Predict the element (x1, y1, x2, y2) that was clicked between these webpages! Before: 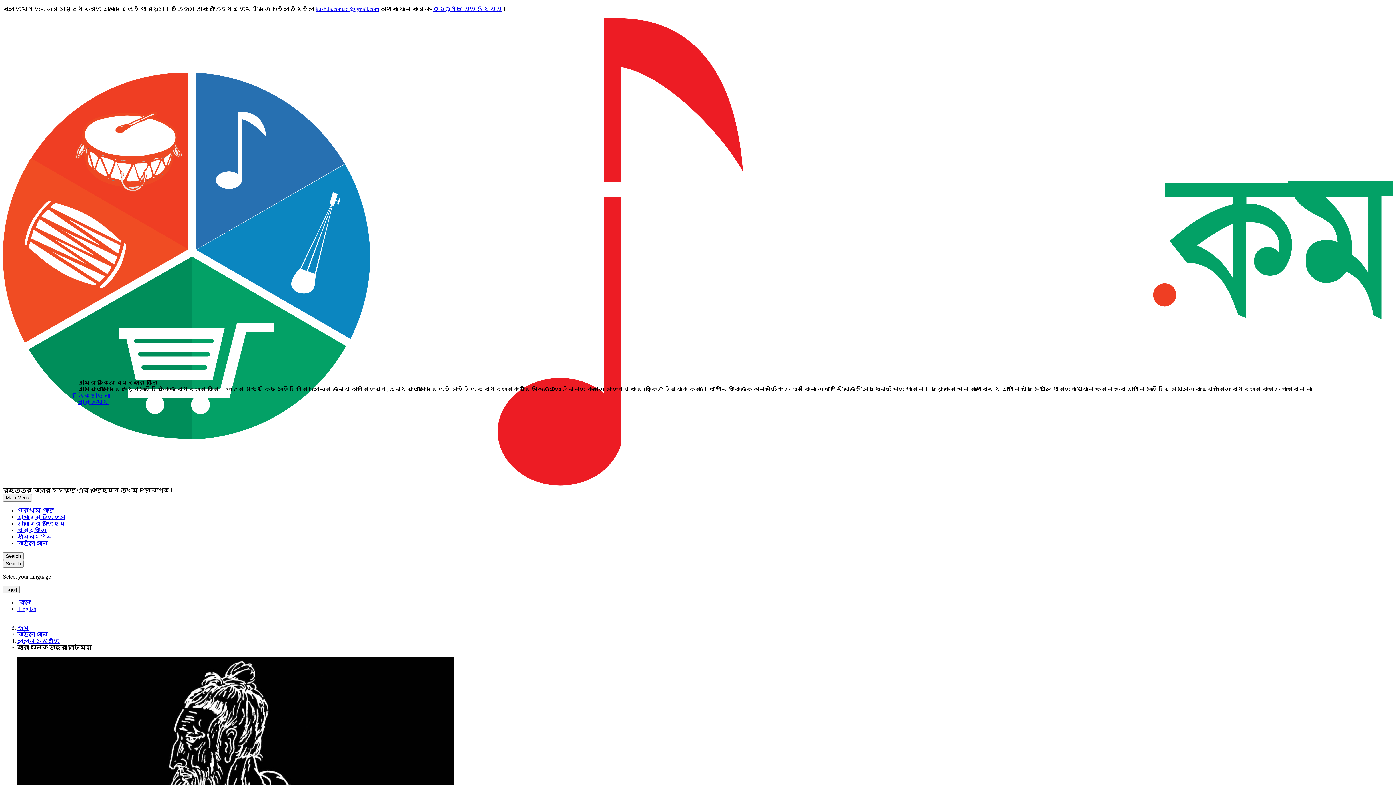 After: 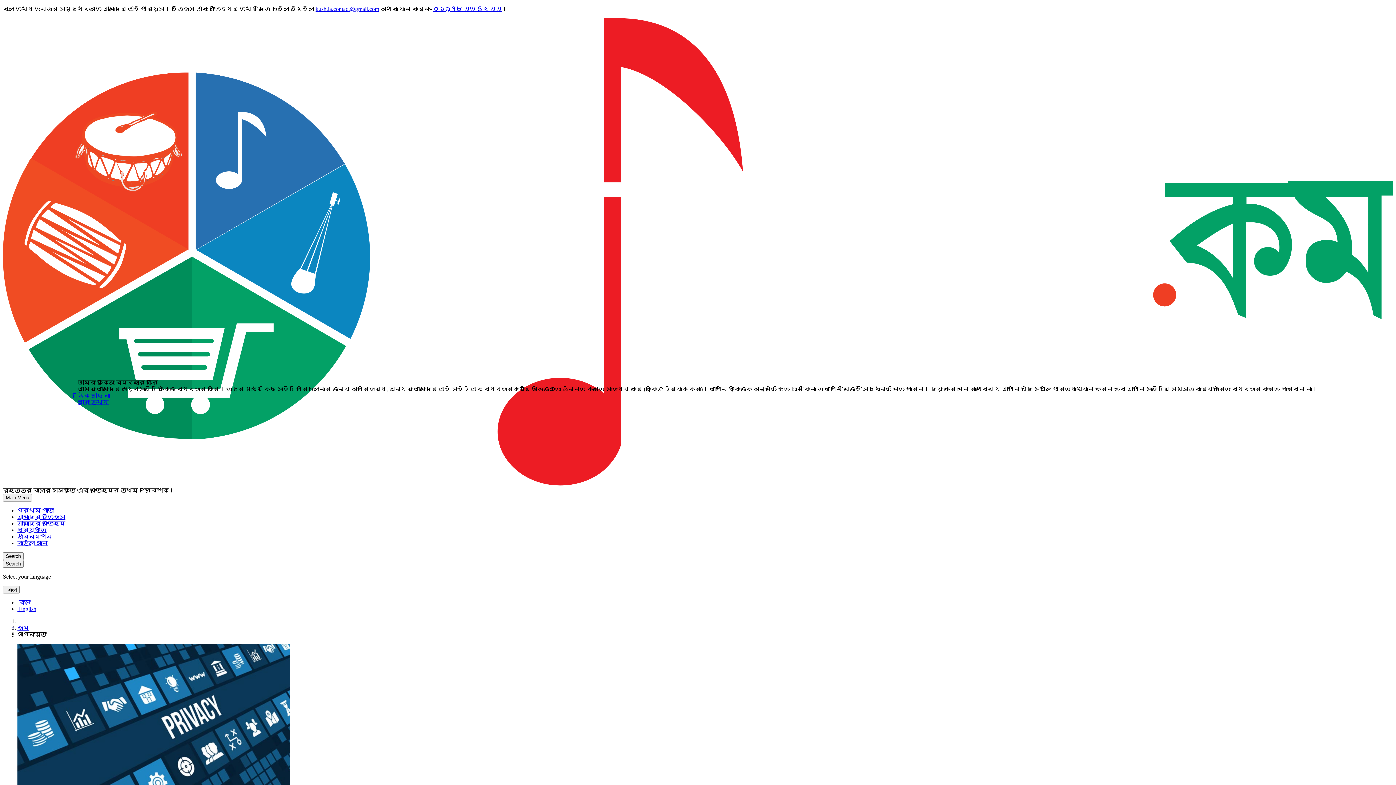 Action: bbox: (78, 399, 108, 405) label: আরো তথ্য